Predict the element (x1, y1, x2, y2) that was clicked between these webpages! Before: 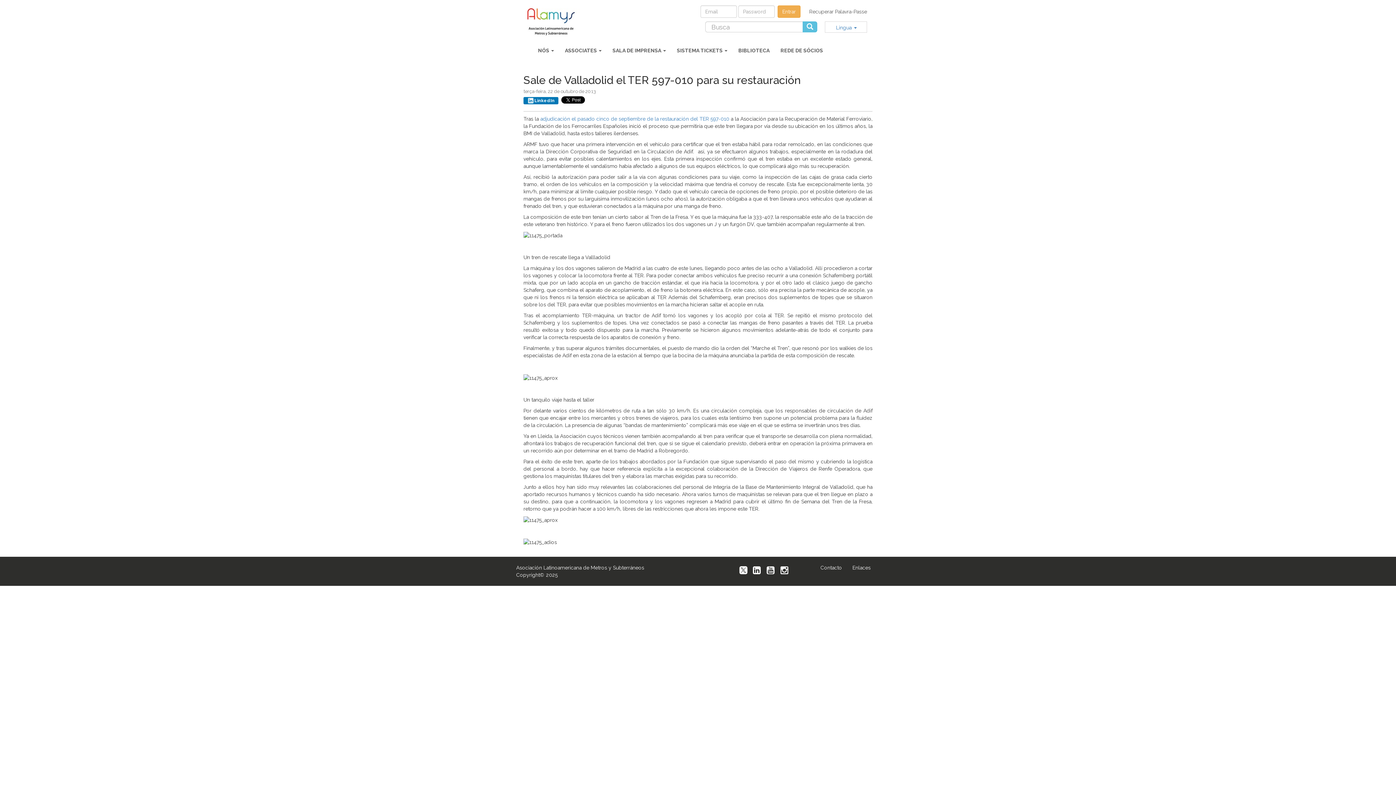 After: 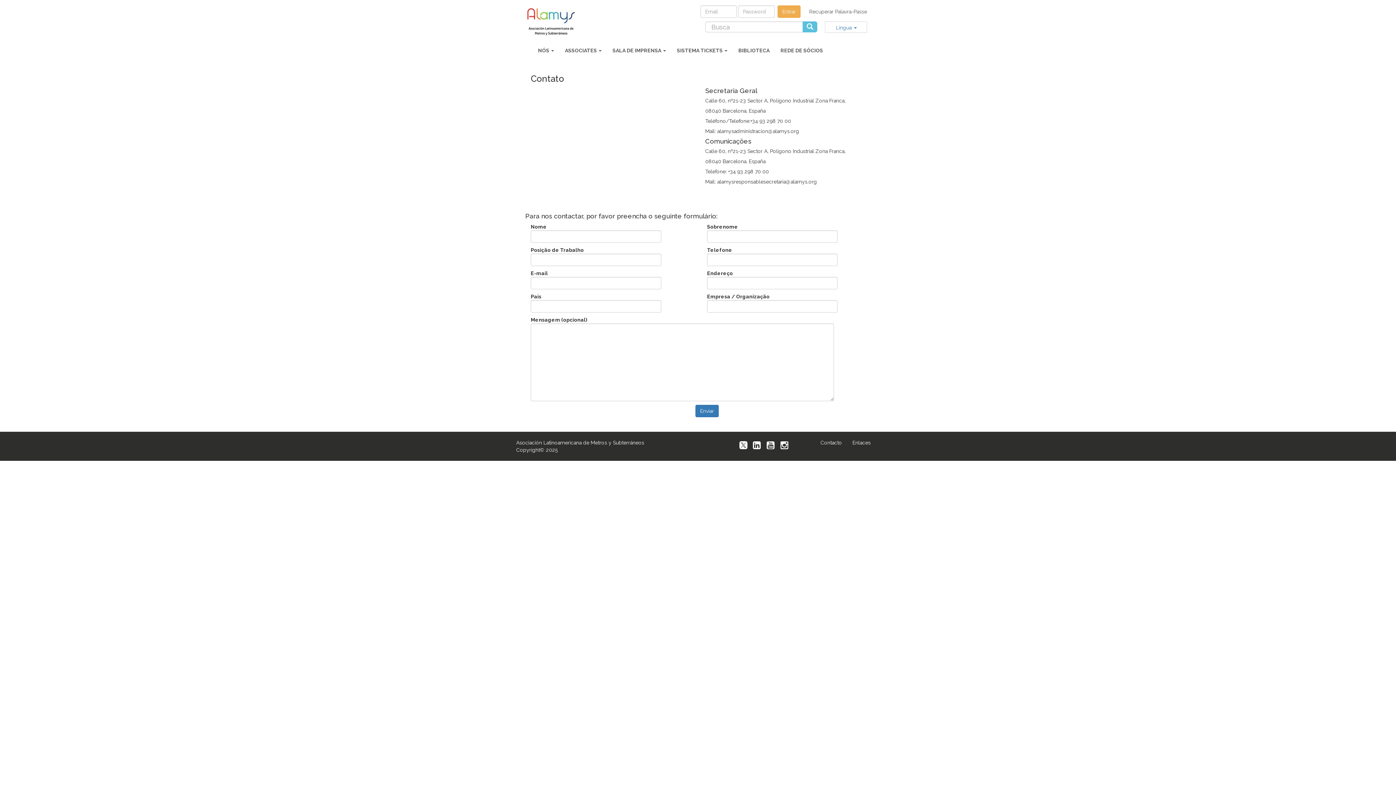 Action: label: Contacto bbox: (820, 565, 842, 571)